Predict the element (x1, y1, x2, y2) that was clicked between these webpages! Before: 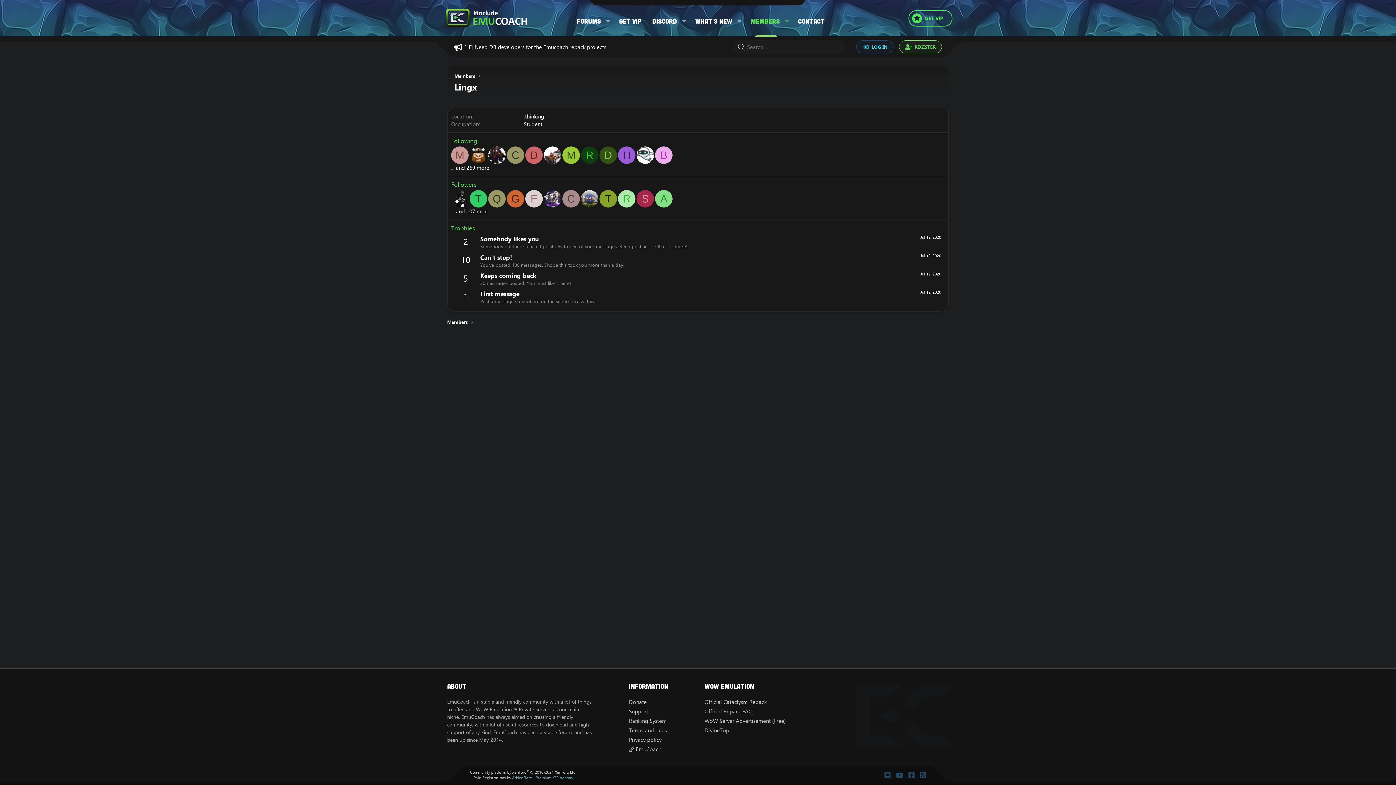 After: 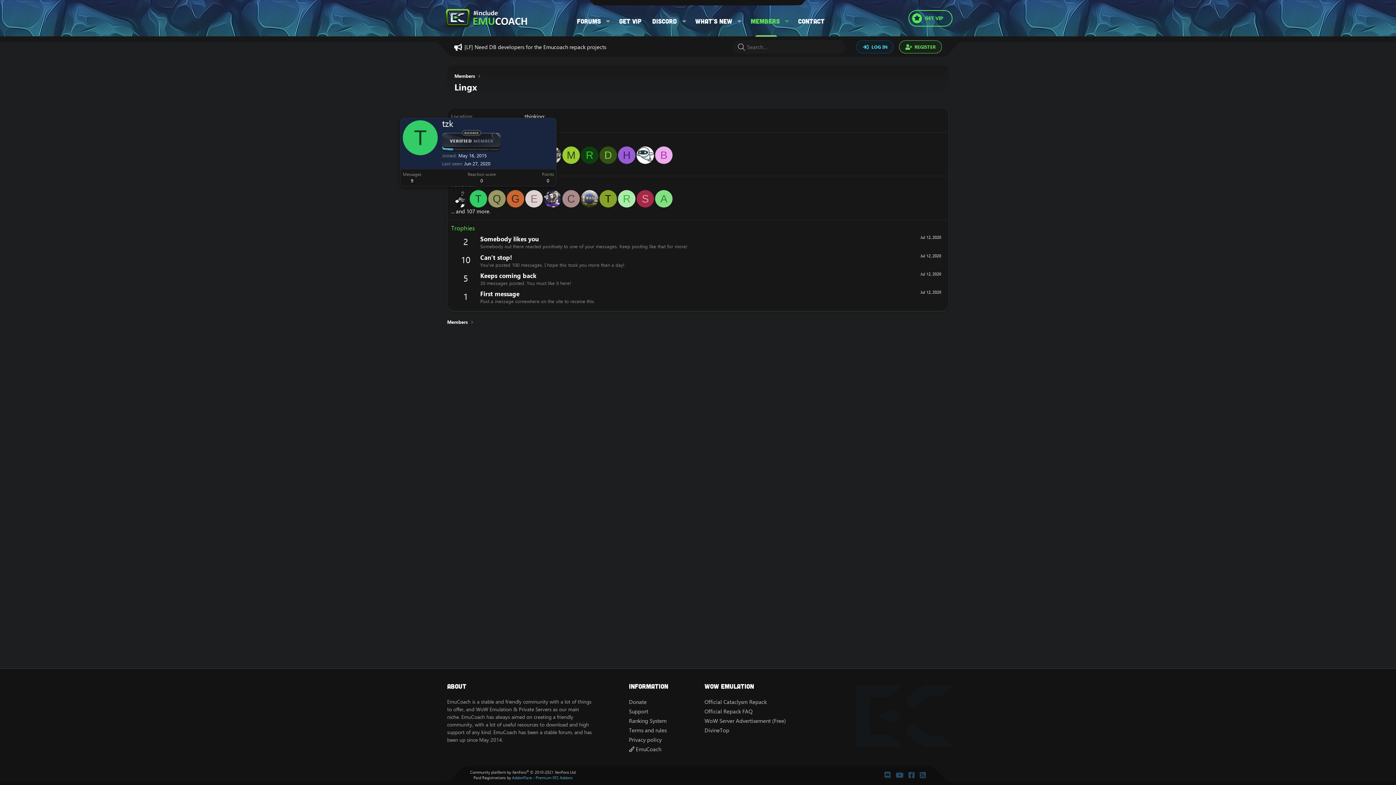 Action: bbox: (469, 190, 487, 207) label: T